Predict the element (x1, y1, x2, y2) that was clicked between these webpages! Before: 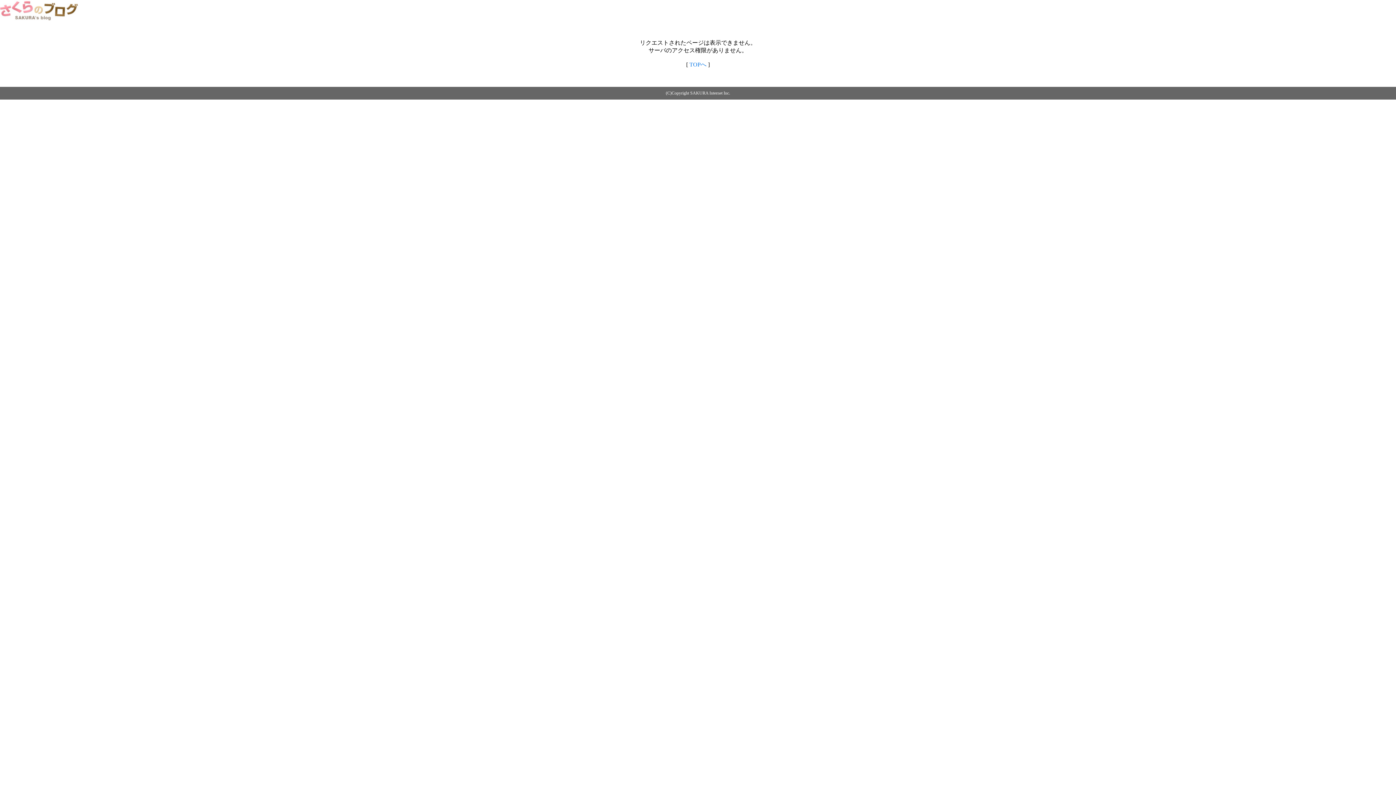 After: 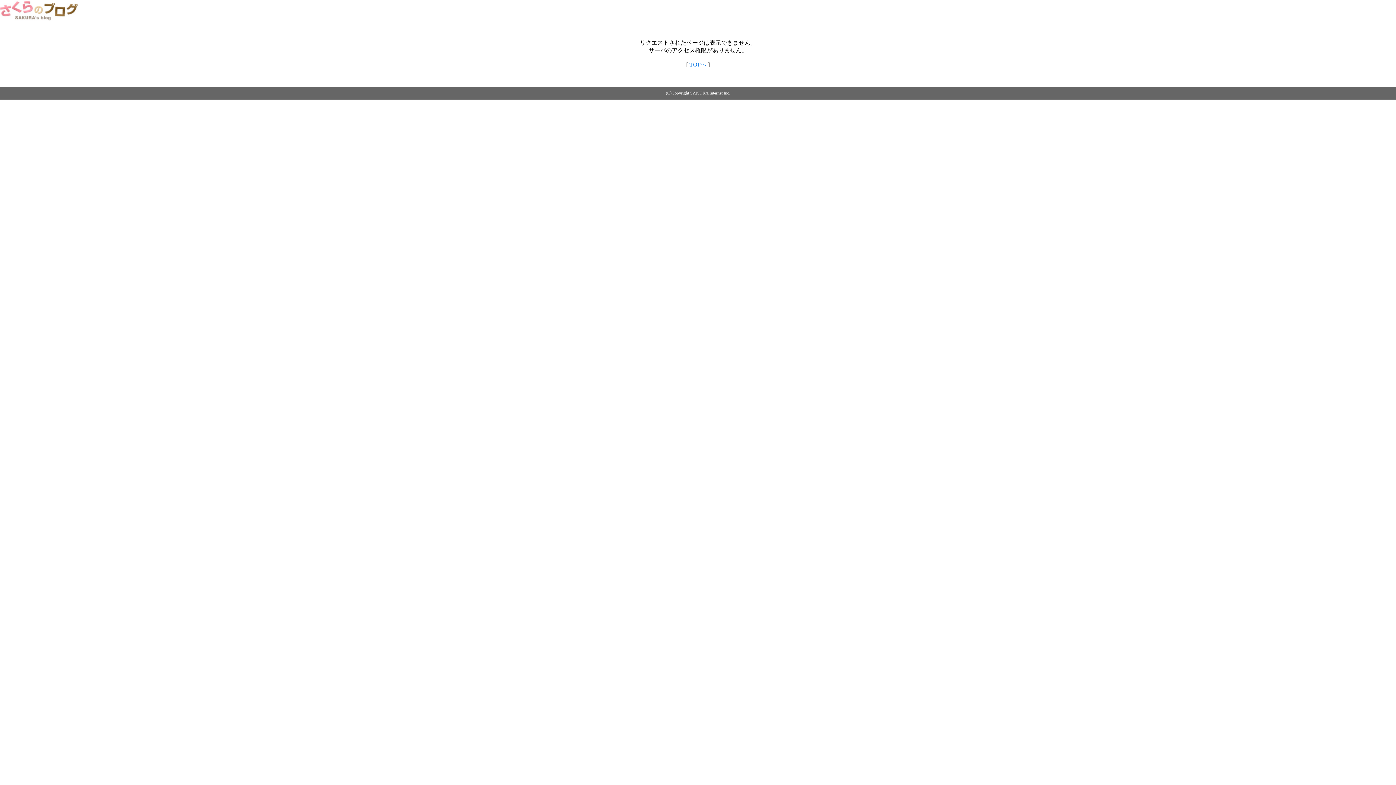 Action: bbox: (689, 61, 706, 67) label: TOPへ